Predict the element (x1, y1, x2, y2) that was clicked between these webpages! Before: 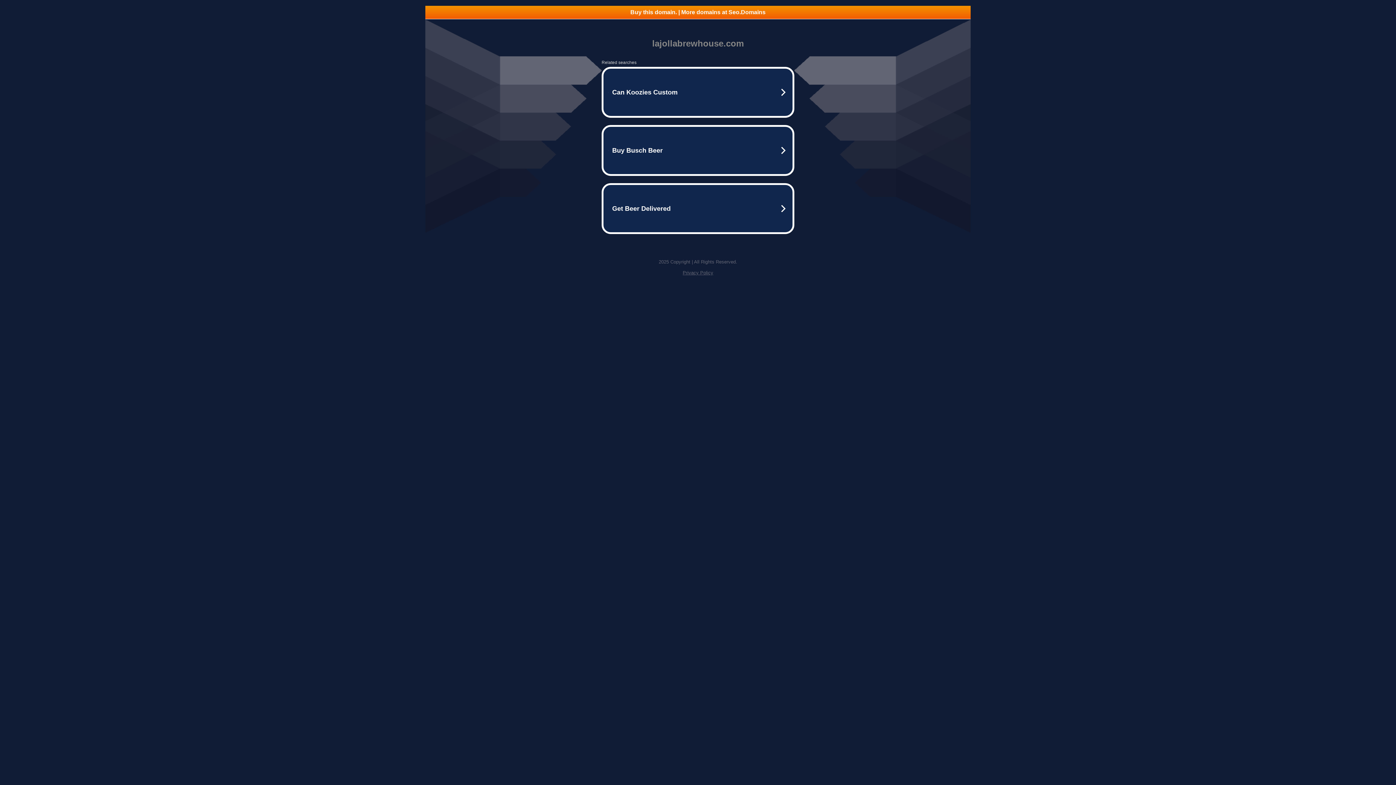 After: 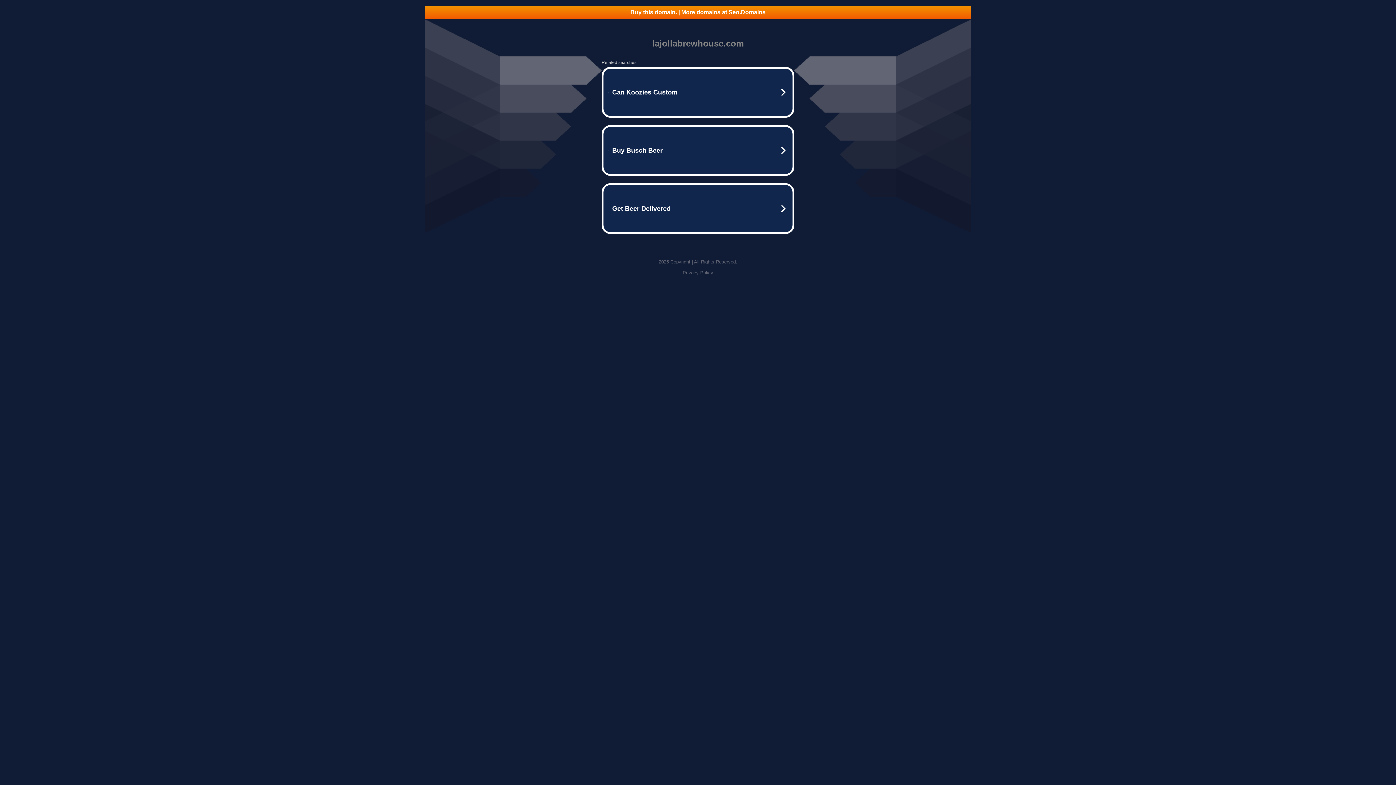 Action: label: Buy this domain. | More domains at Seo.Domains bbox: (425, 5, 970, 18)